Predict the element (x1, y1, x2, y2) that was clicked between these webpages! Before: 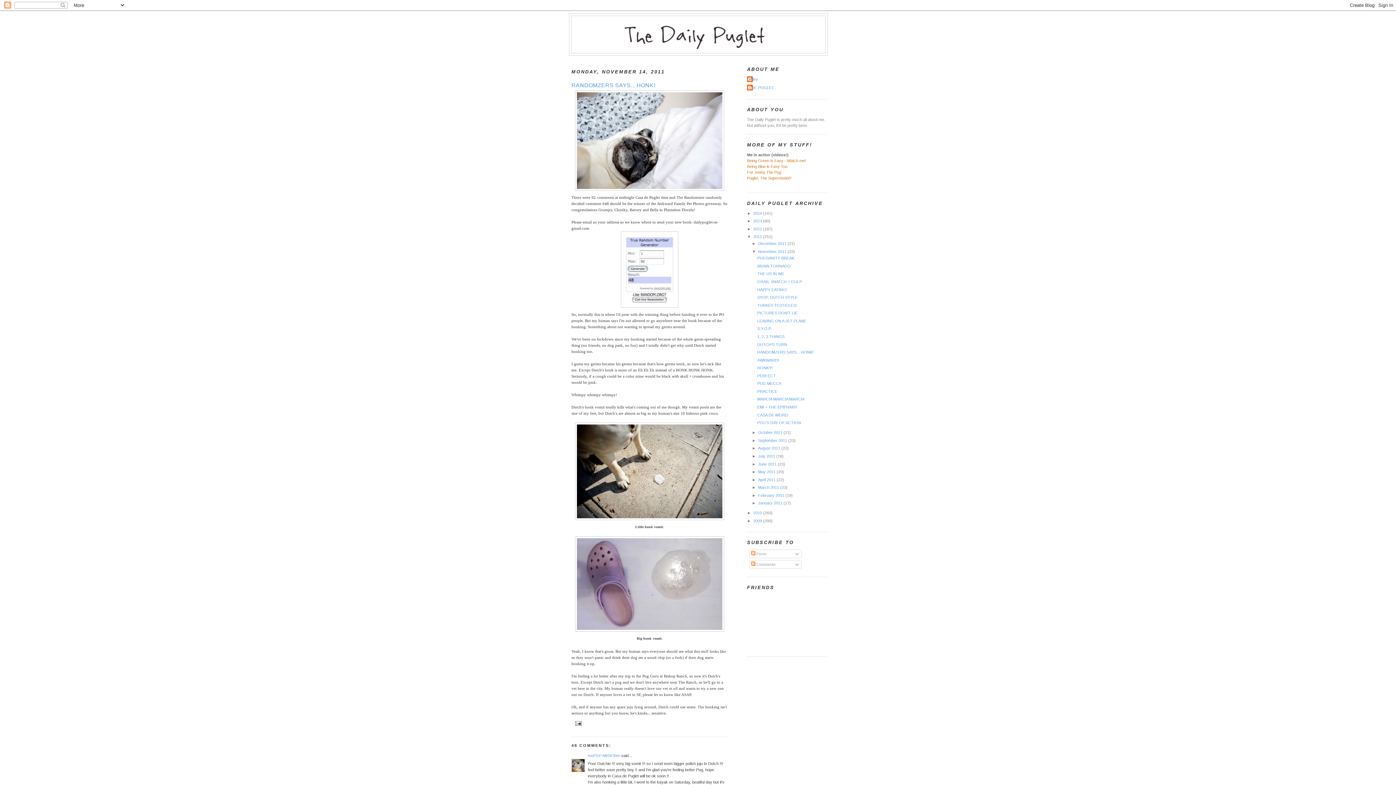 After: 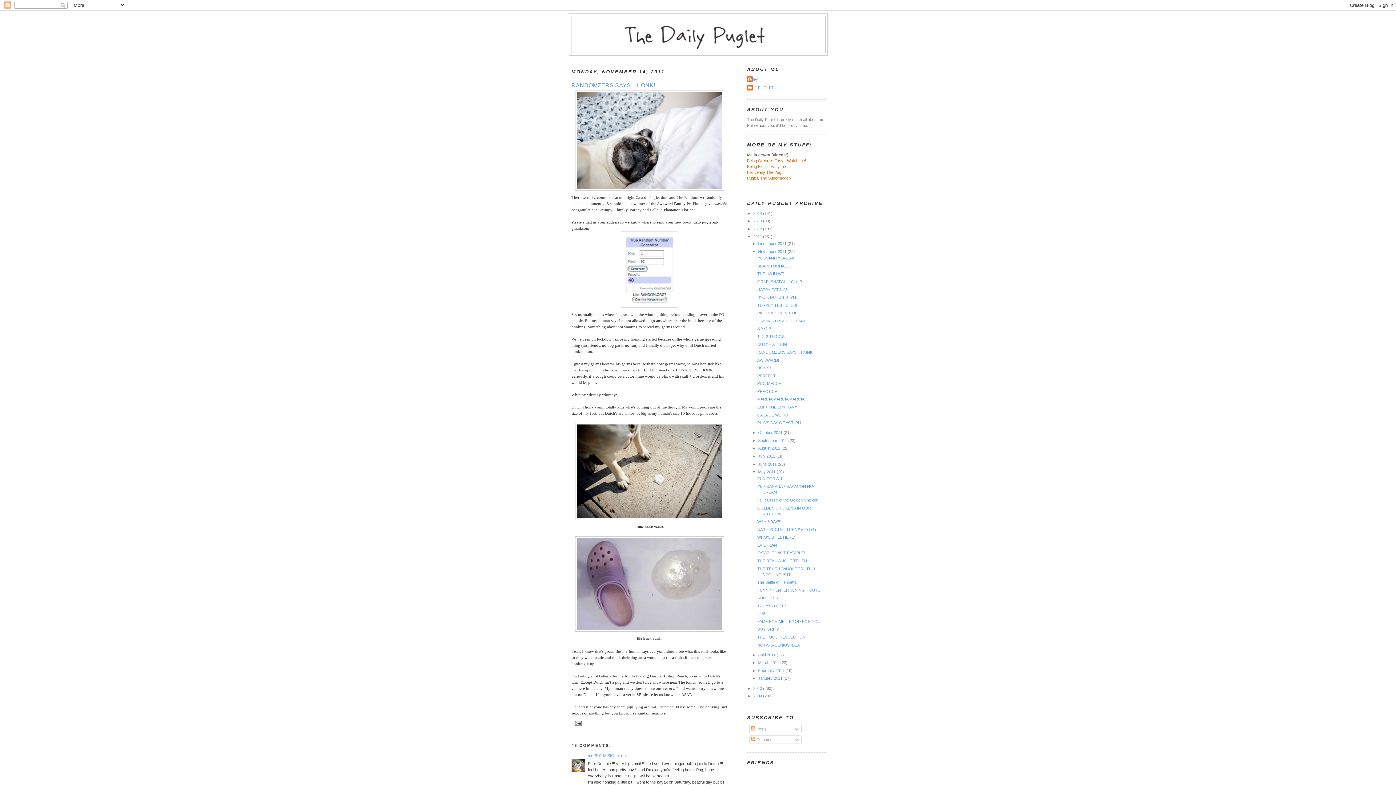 Action: label: ►   bbox: (752, 469, 758, 474)